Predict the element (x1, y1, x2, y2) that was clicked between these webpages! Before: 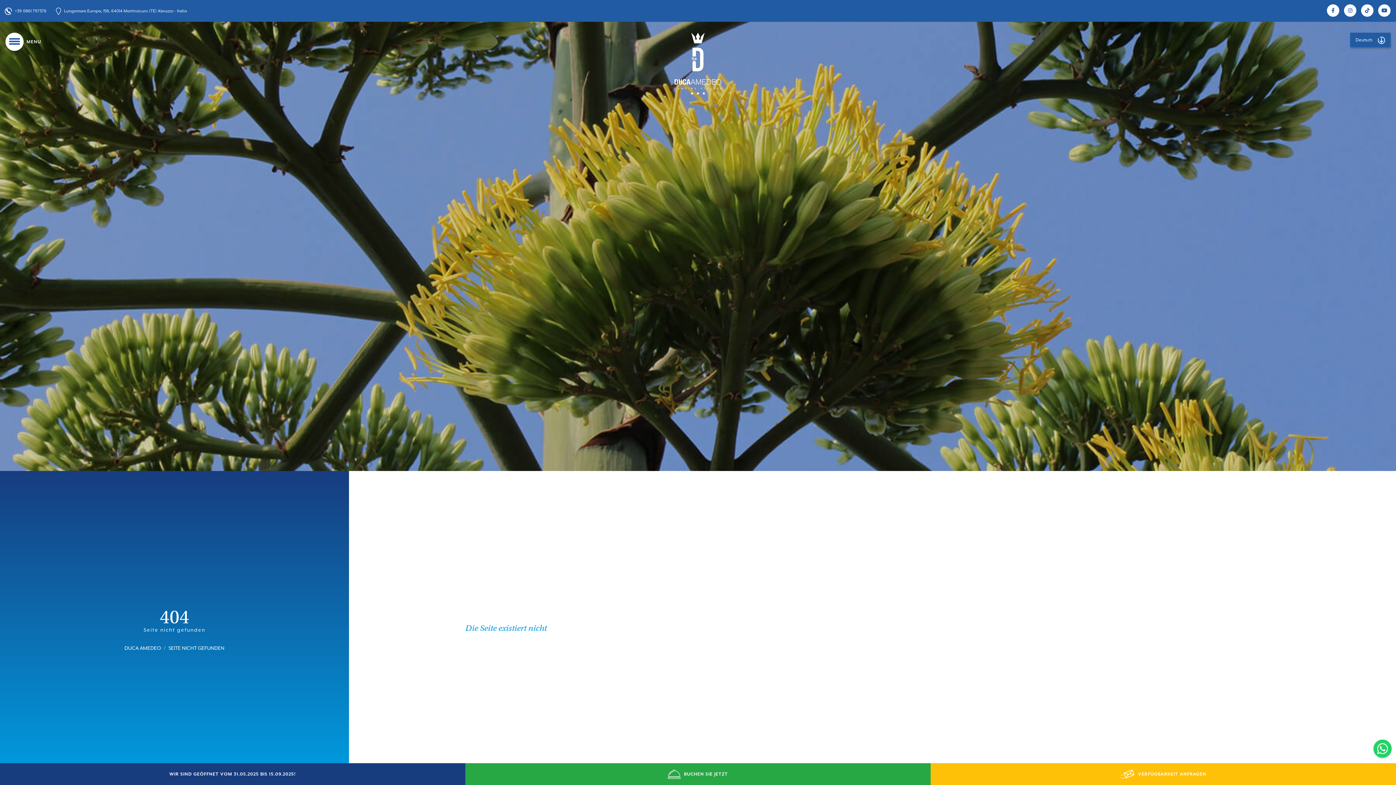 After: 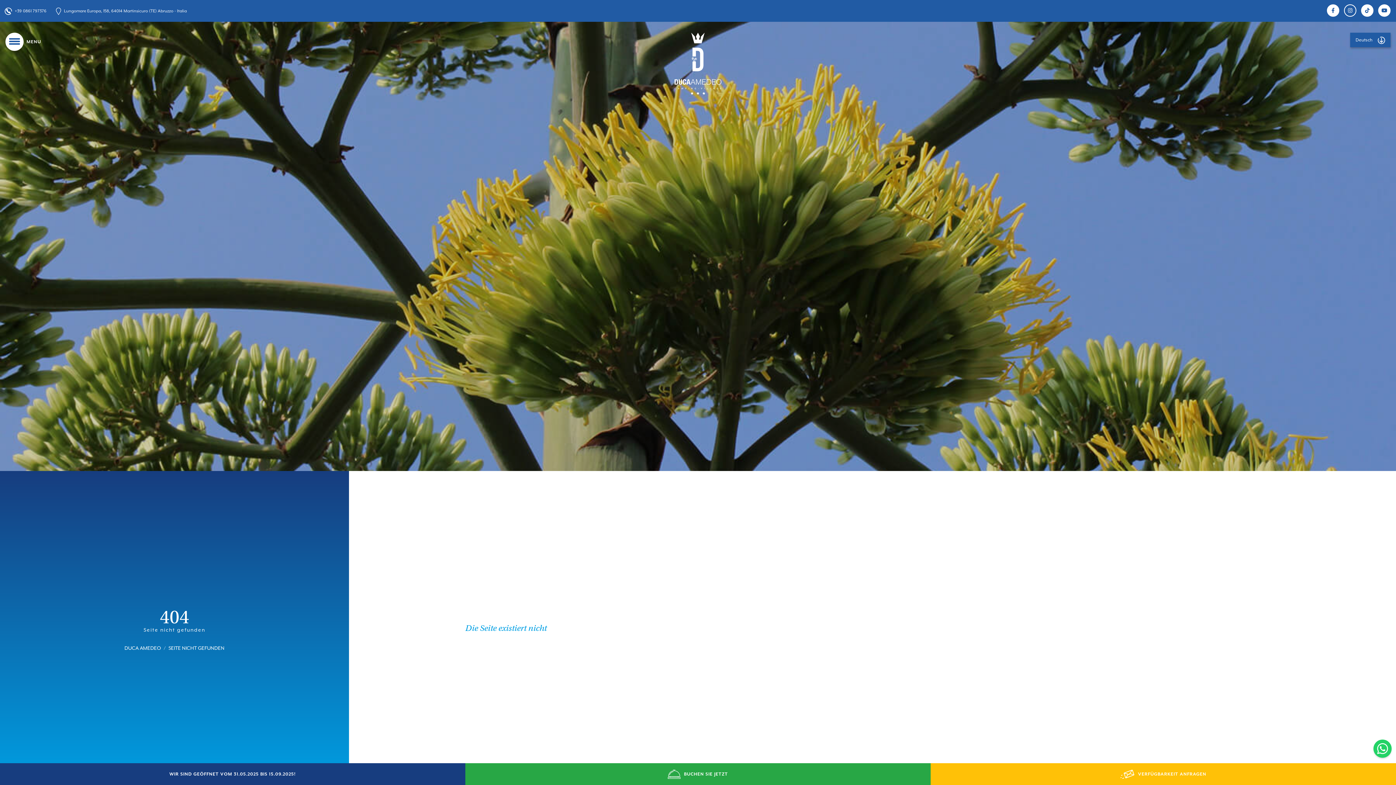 Action: bbox: (1344, 4, 1356, 16)